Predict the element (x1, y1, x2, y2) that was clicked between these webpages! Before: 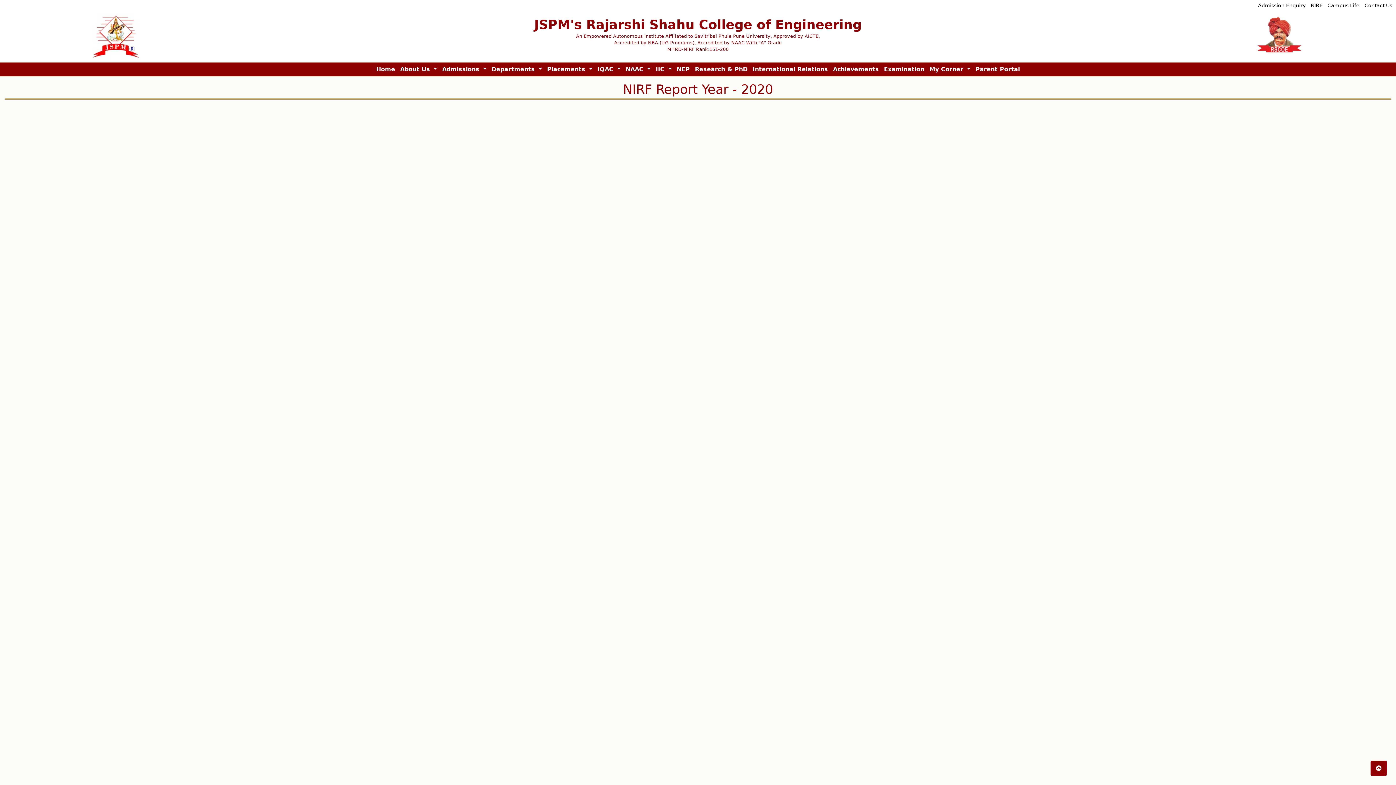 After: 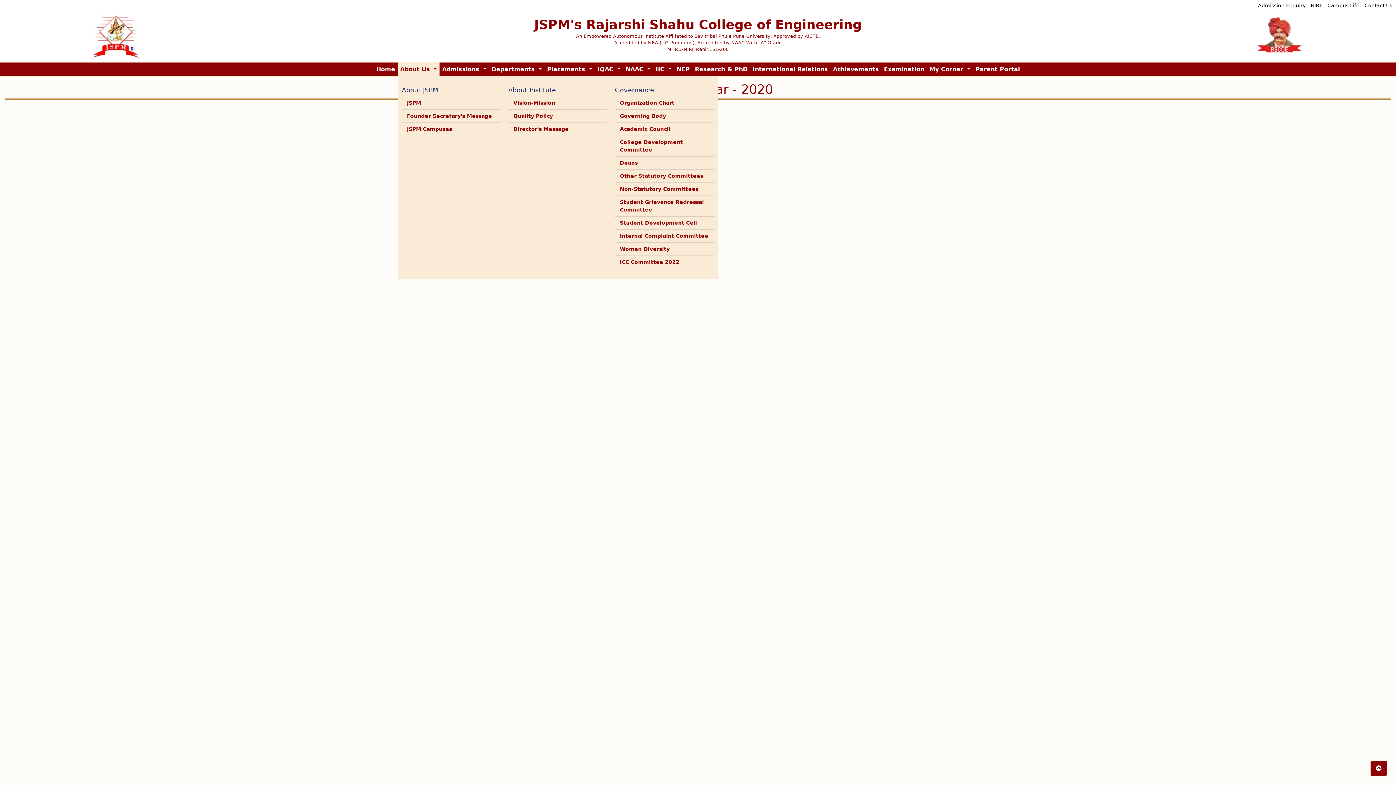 Action: label: About Us  bbox: (397, 62, 439, 76)